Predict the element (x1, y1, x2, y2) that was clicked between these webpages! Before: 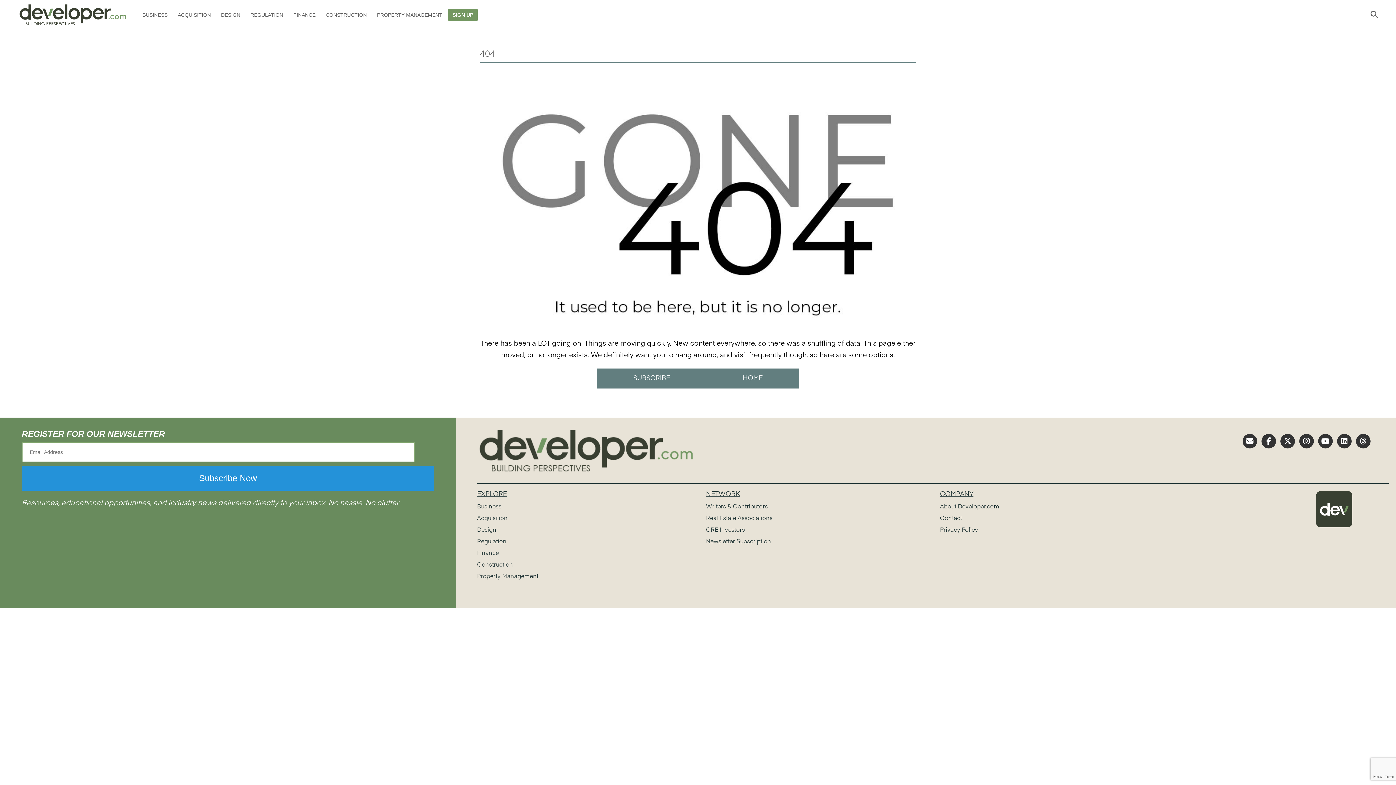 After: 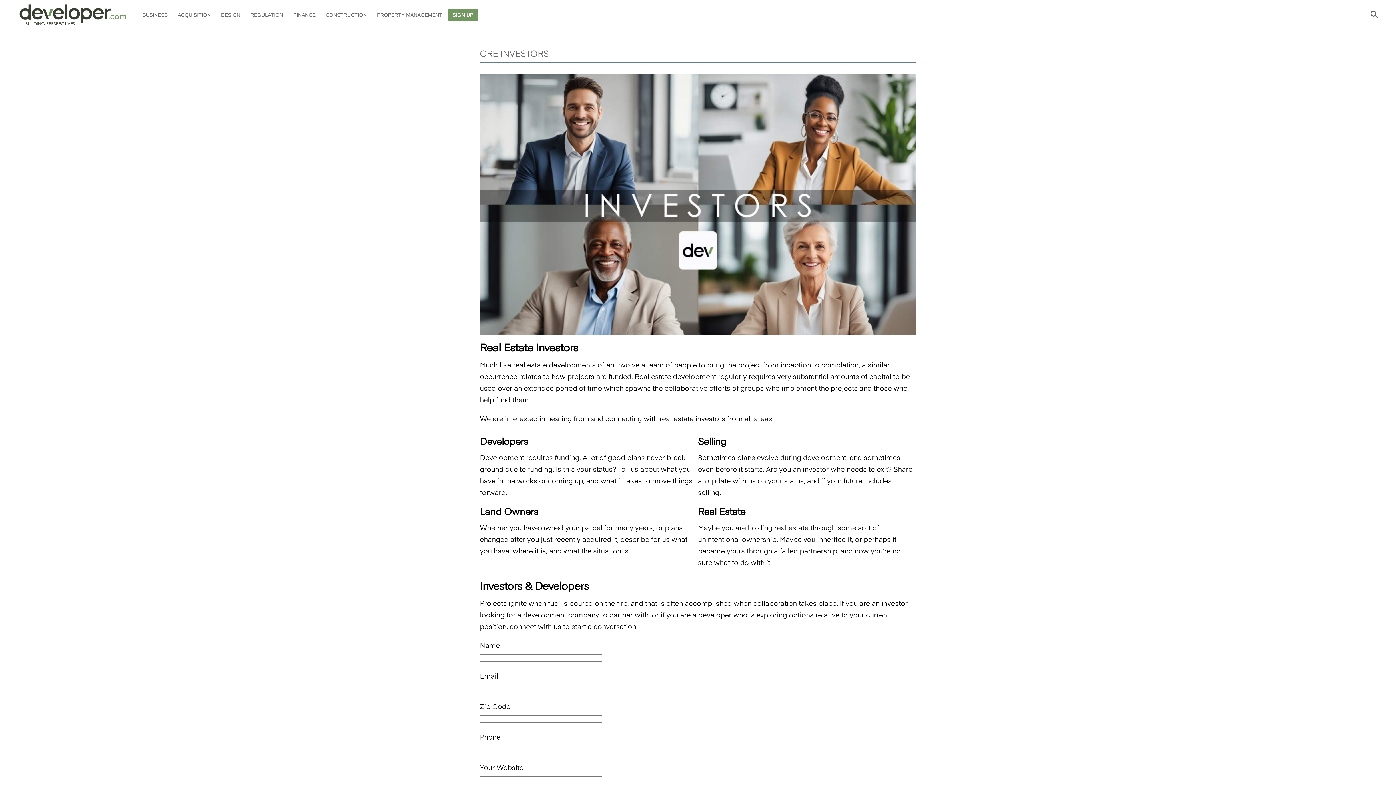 Action: bbox: (706, 527, 745, 533) label: CRE Investors